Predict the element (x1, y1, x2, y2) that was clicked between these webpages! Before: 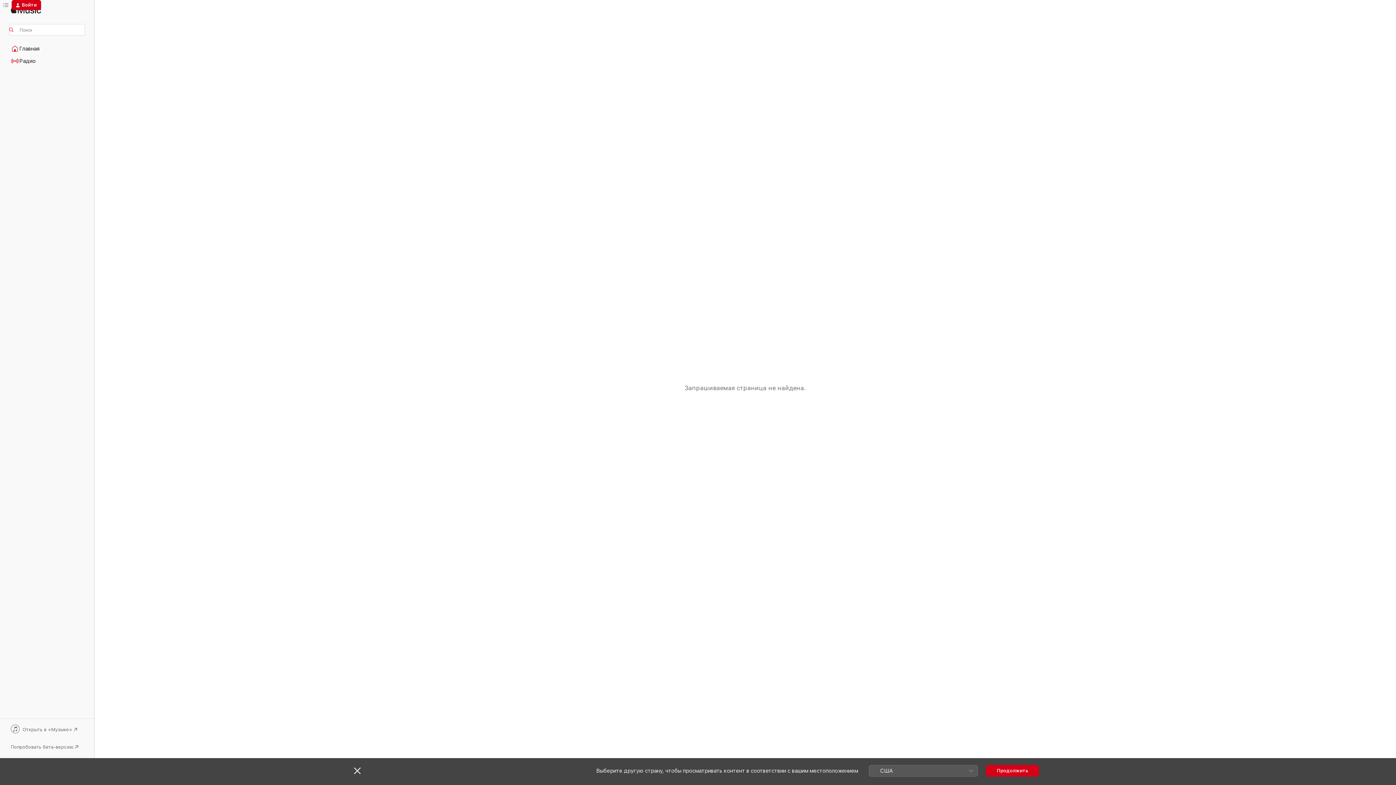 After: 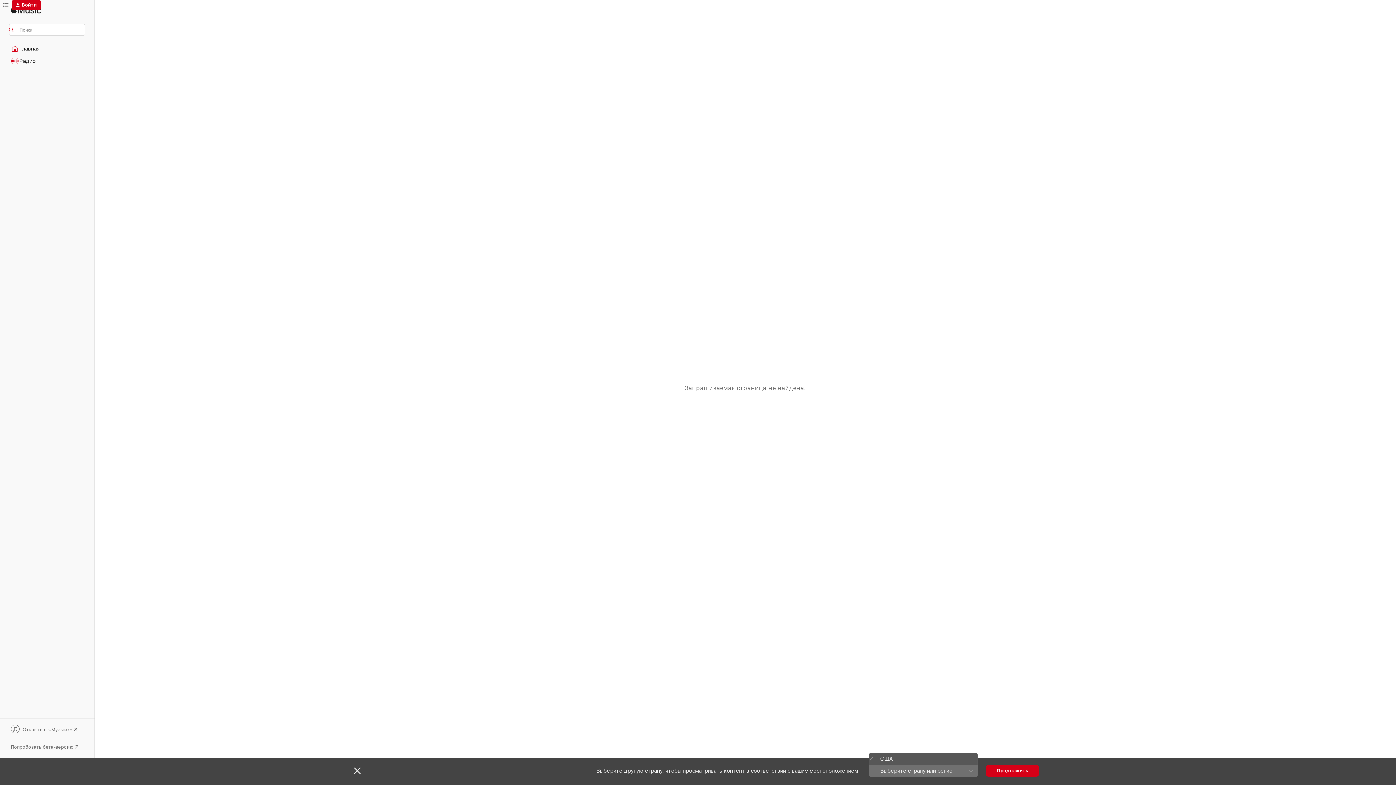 Action: label: США bbox: (871, 765, 980, 776)